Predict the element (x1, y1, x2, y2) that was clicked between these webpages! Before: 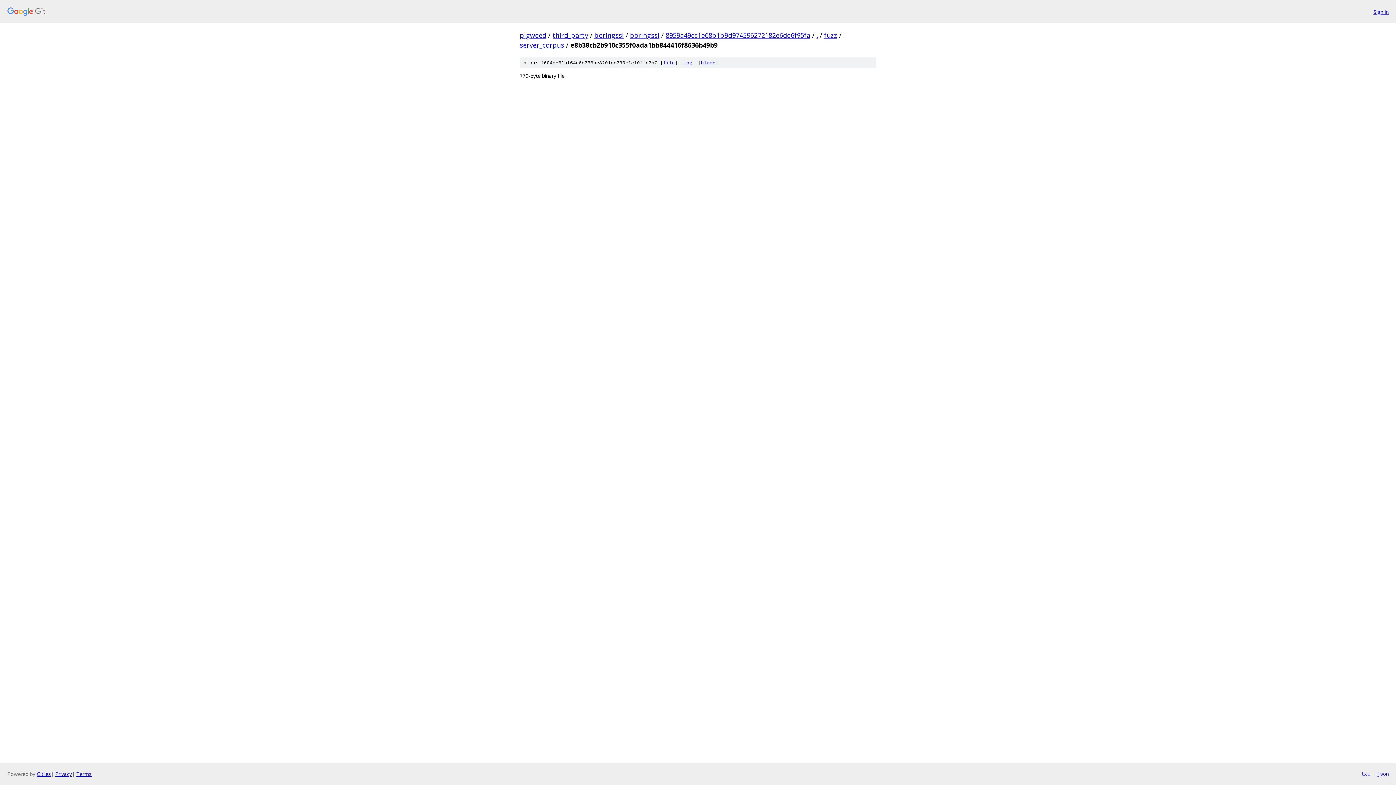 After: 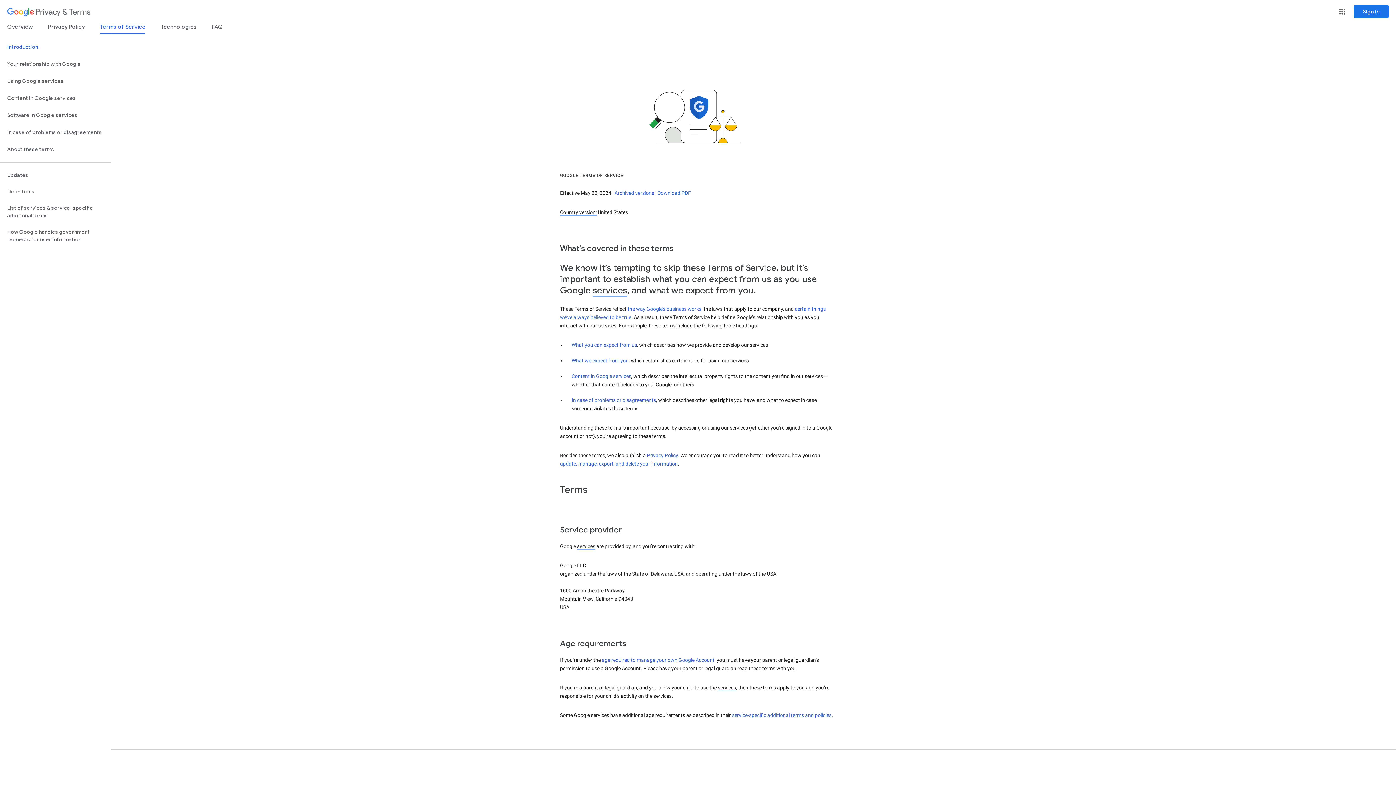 Action: label: Terms bbox: (76, 770, 91, 777)